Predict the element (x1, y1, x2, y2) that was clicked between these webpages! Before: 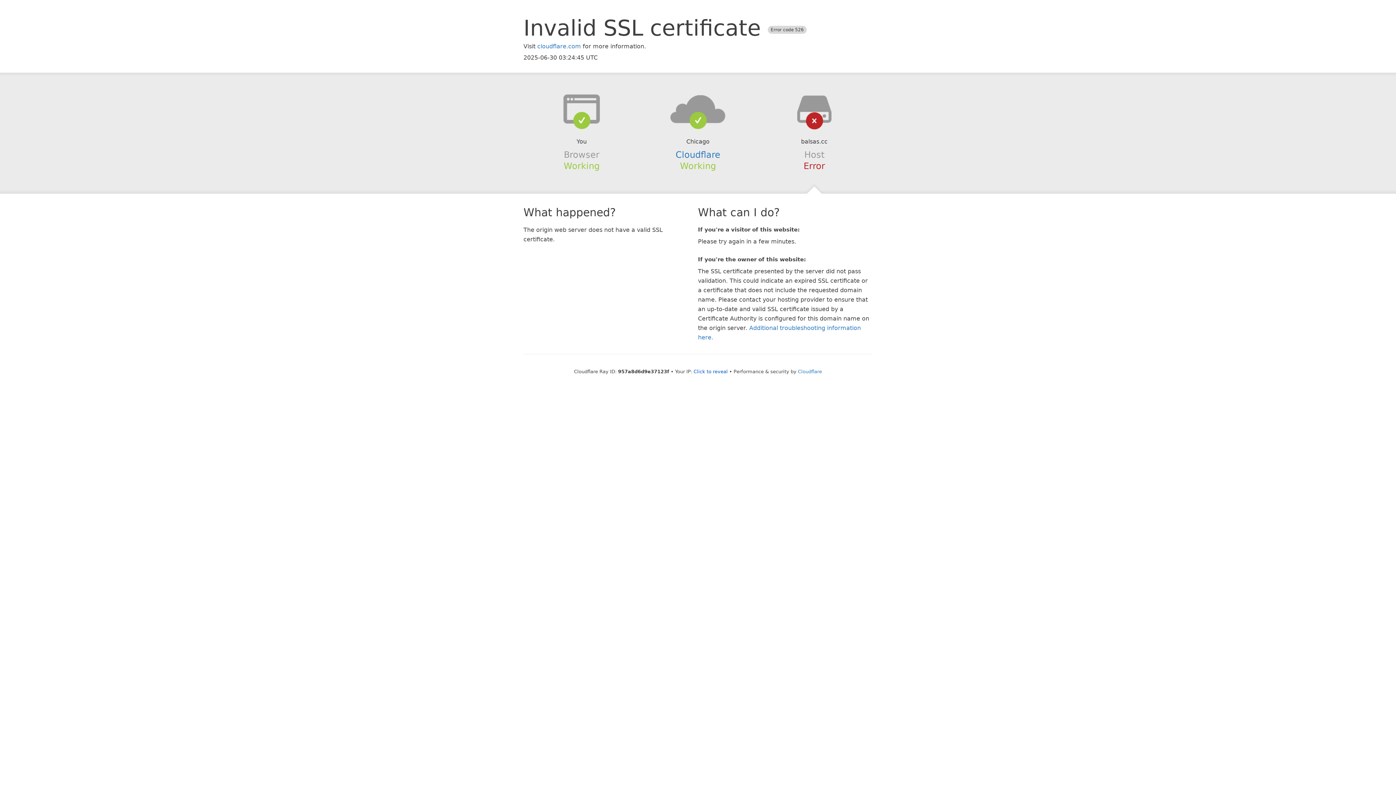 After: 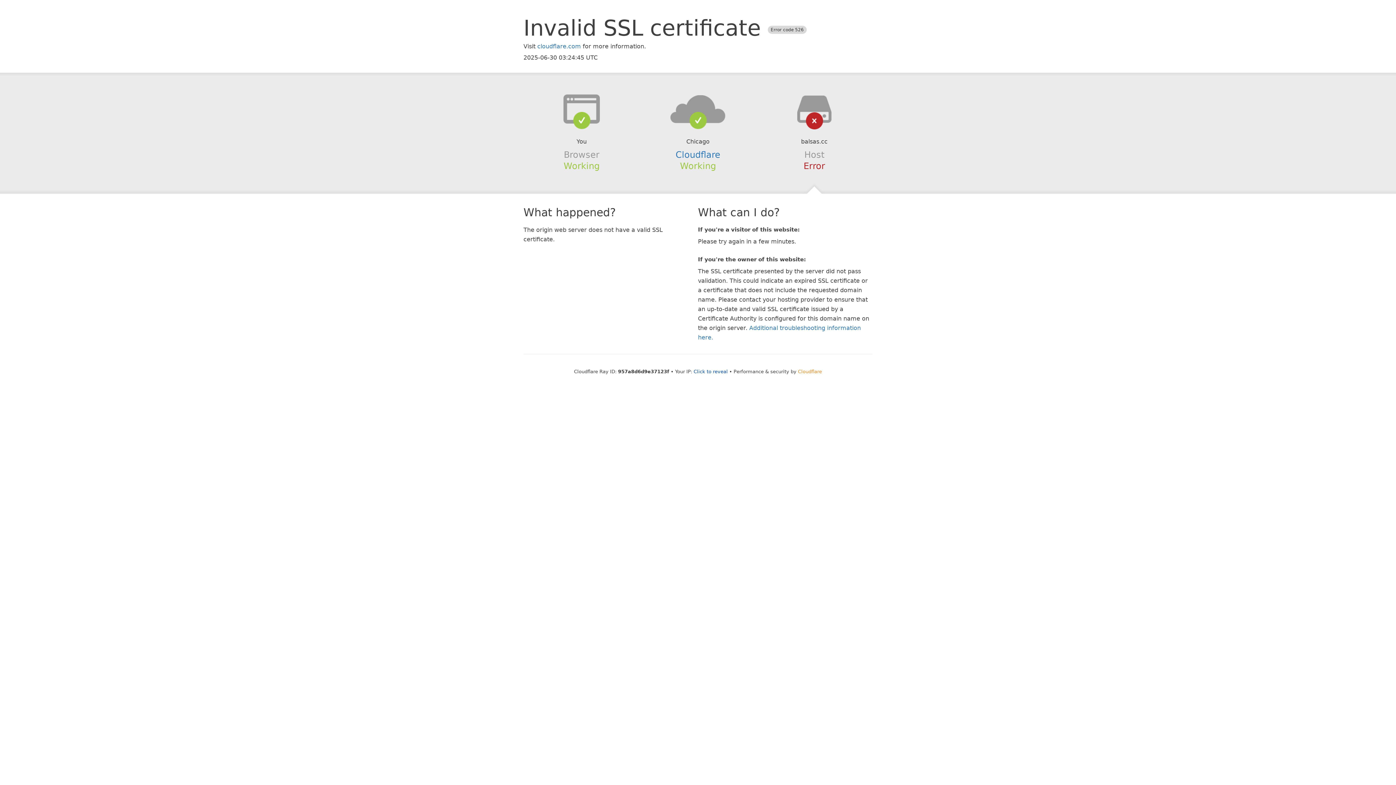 Action: bbox: (798, 368, 822, 374) label: Cloudflare